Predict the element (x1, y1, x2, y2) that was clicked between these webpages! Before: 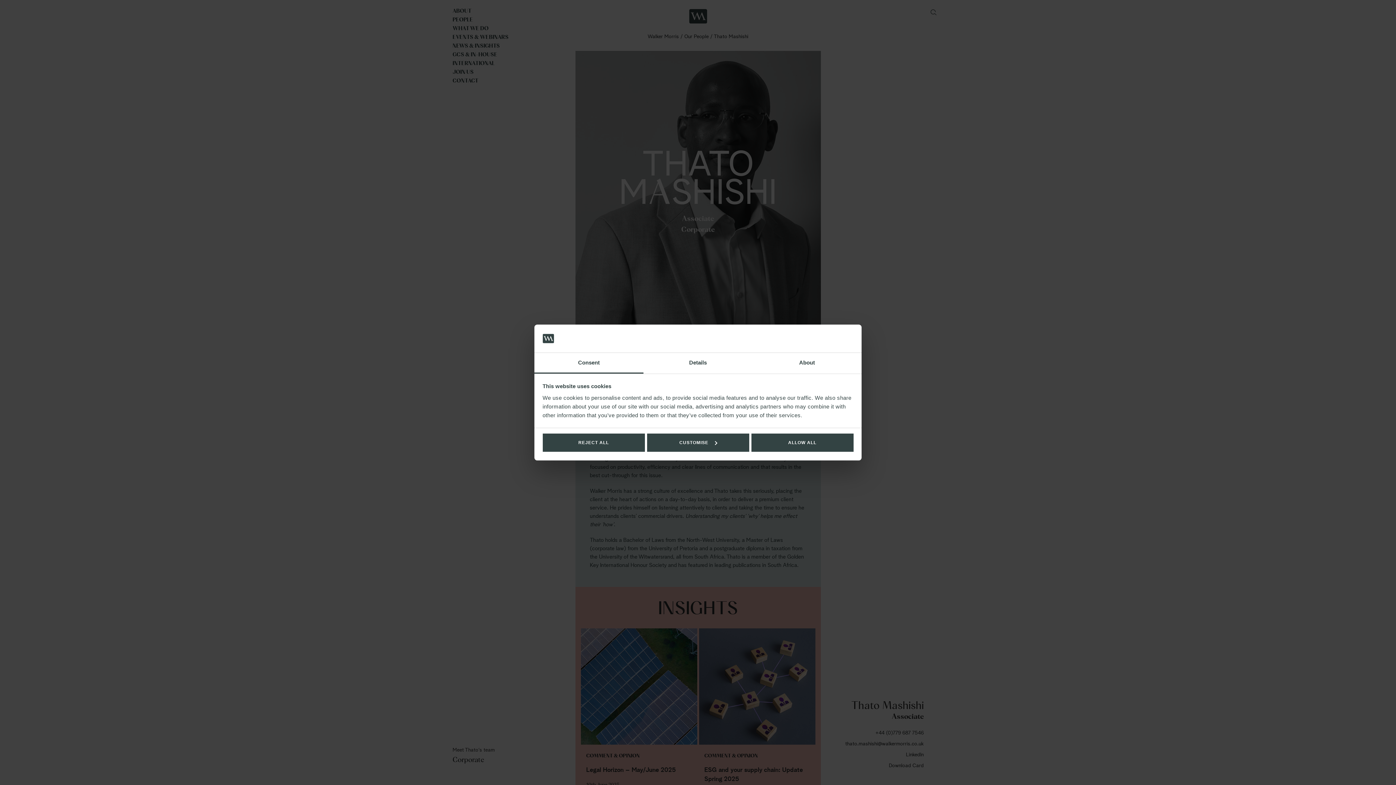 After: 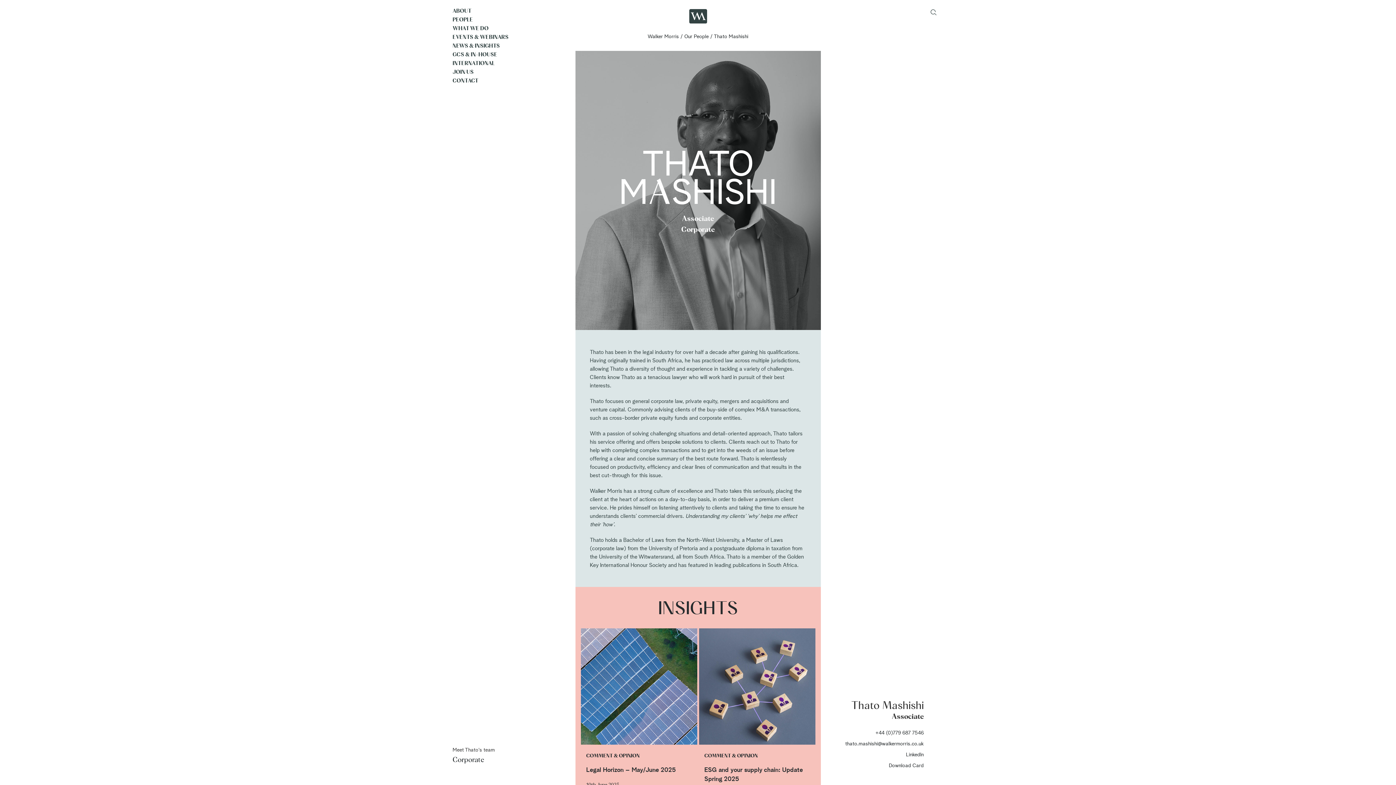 Action: label: ALLOW ALL bbox: (751, 433, 853, 452)